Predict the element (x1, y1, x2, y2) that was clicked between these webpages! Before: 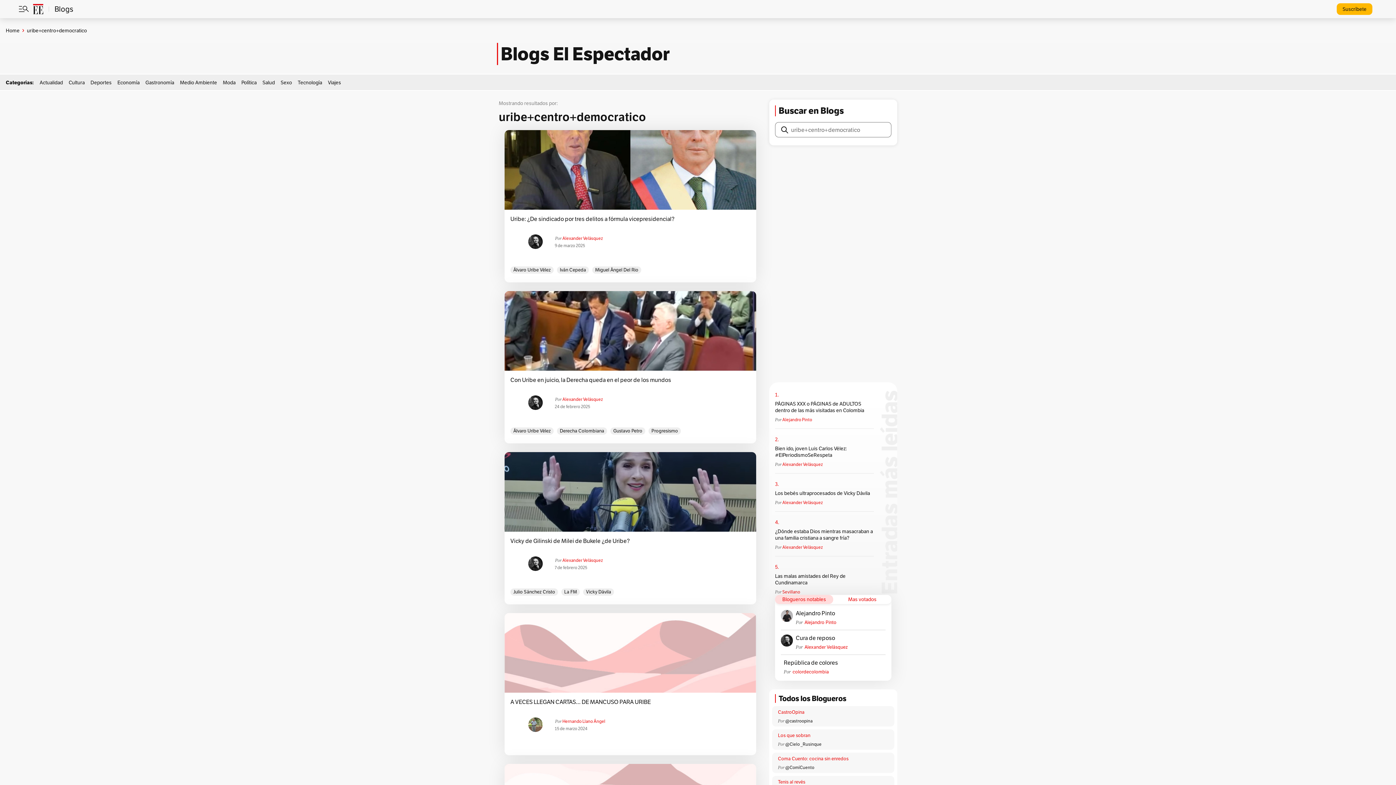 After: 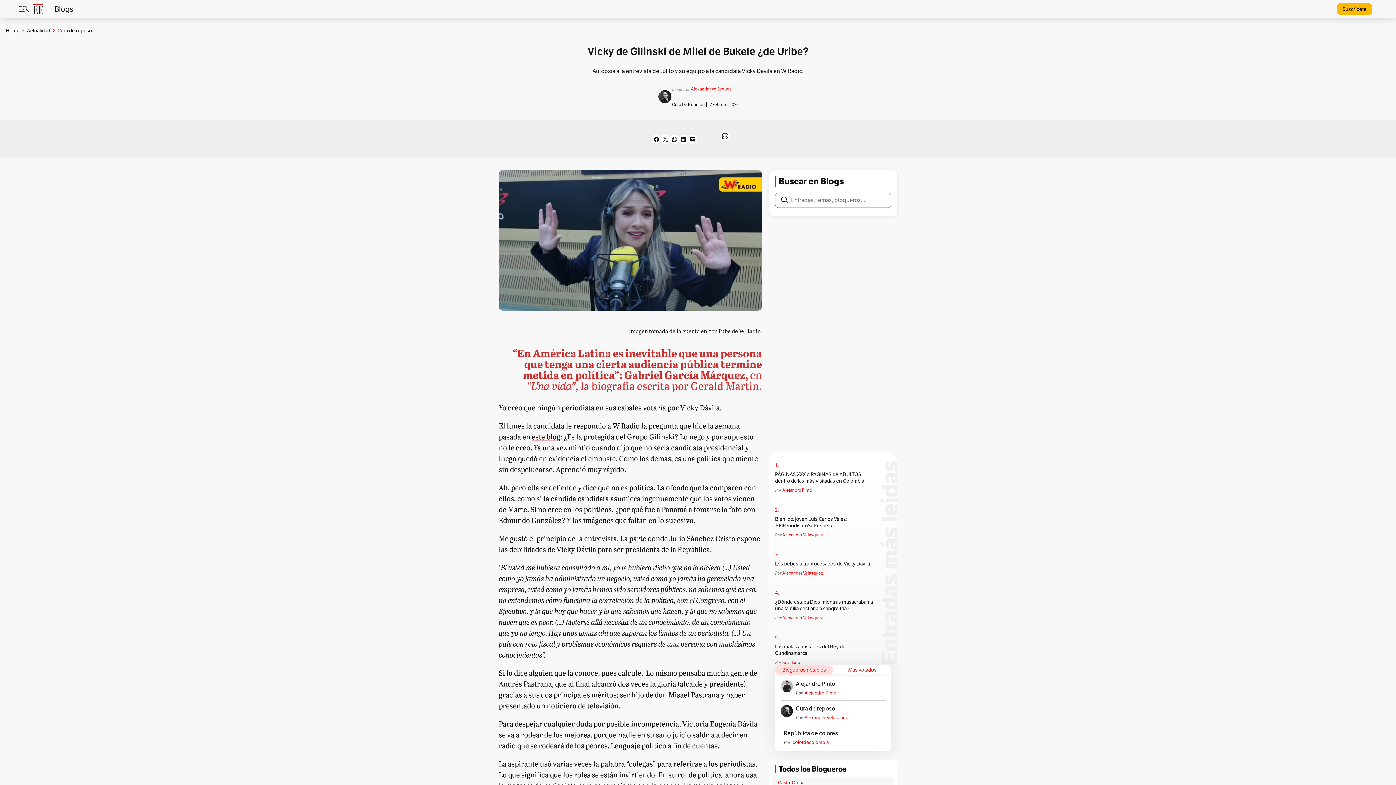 Action: bbox: (504, 452, 756, 532)